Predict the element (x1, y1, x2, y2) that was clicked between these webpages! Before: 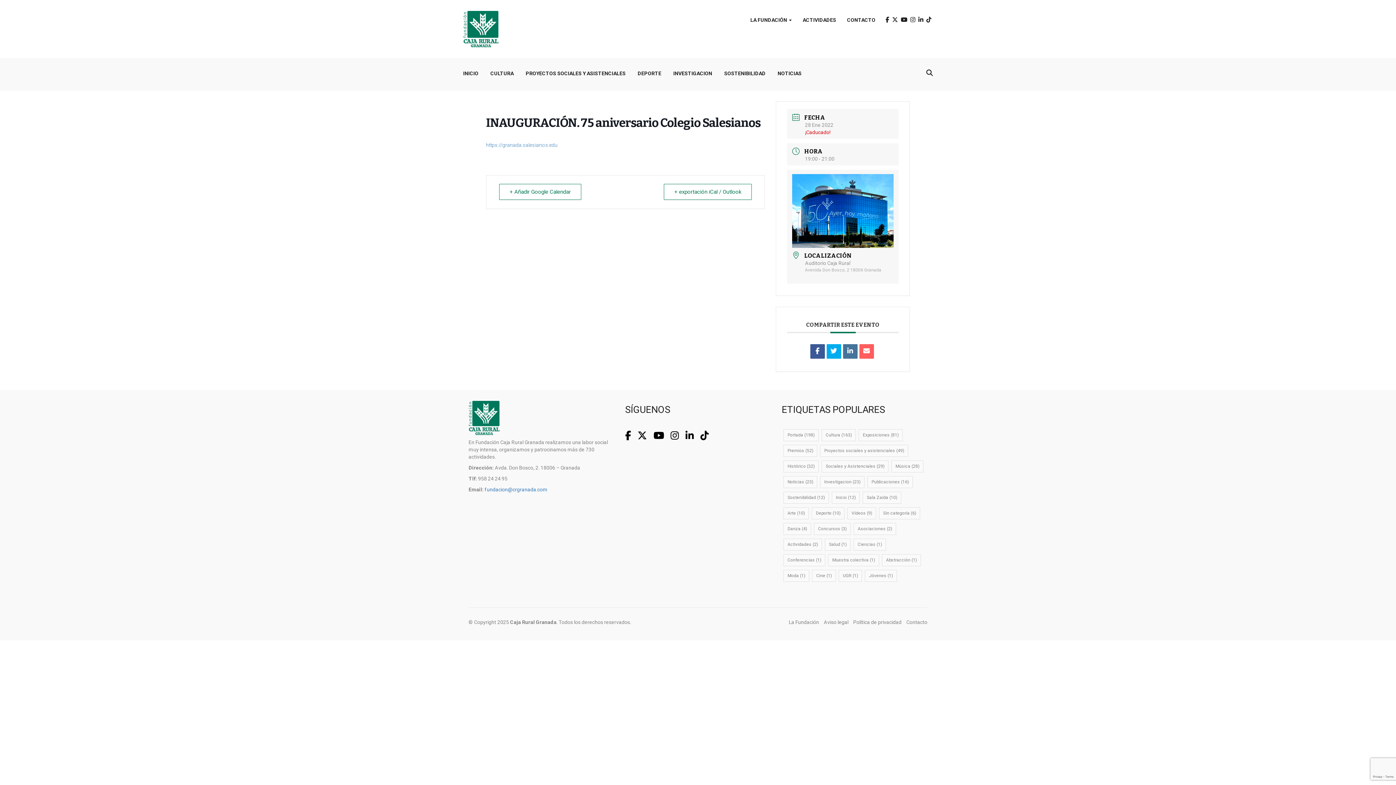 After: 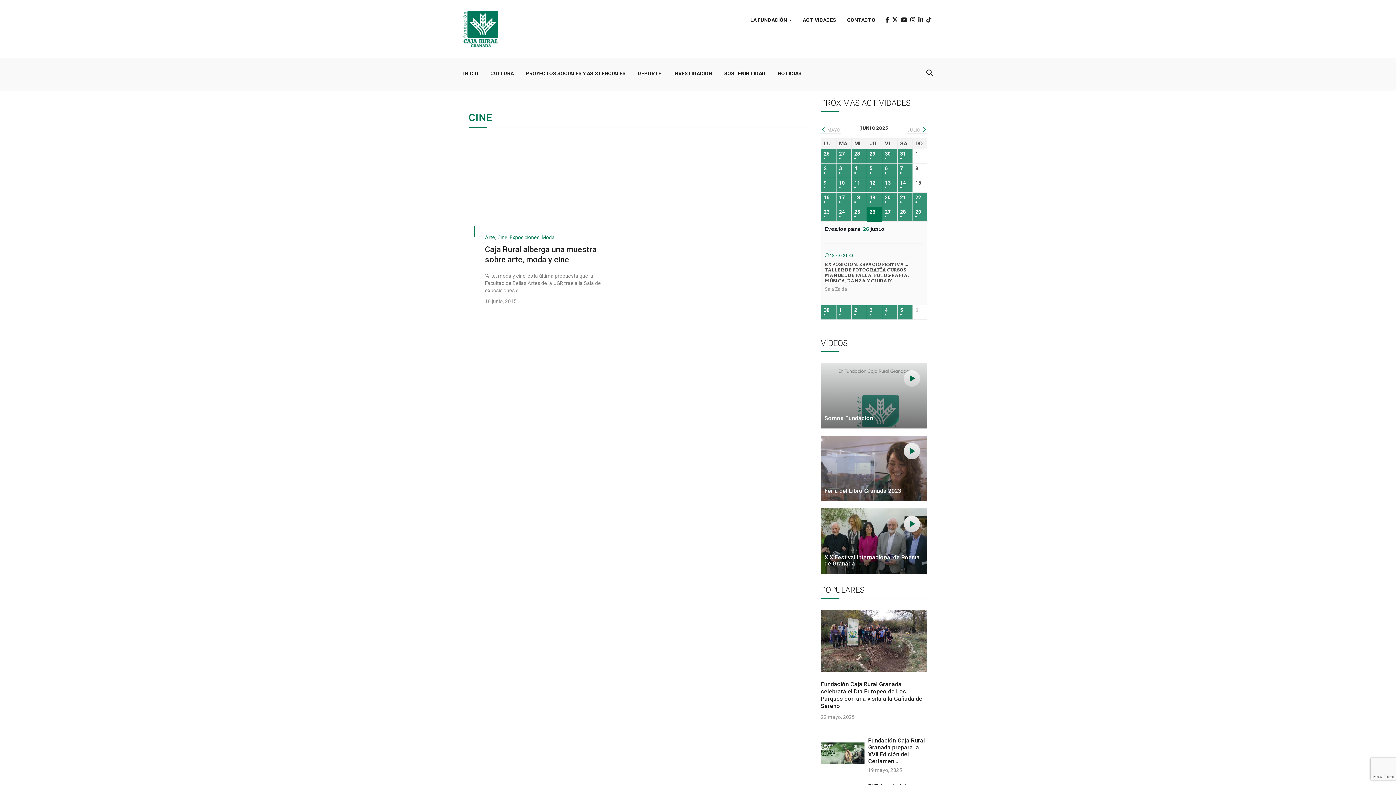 Action: bbox: (812, 570, 836, 582) label: Cine (1 elemento)